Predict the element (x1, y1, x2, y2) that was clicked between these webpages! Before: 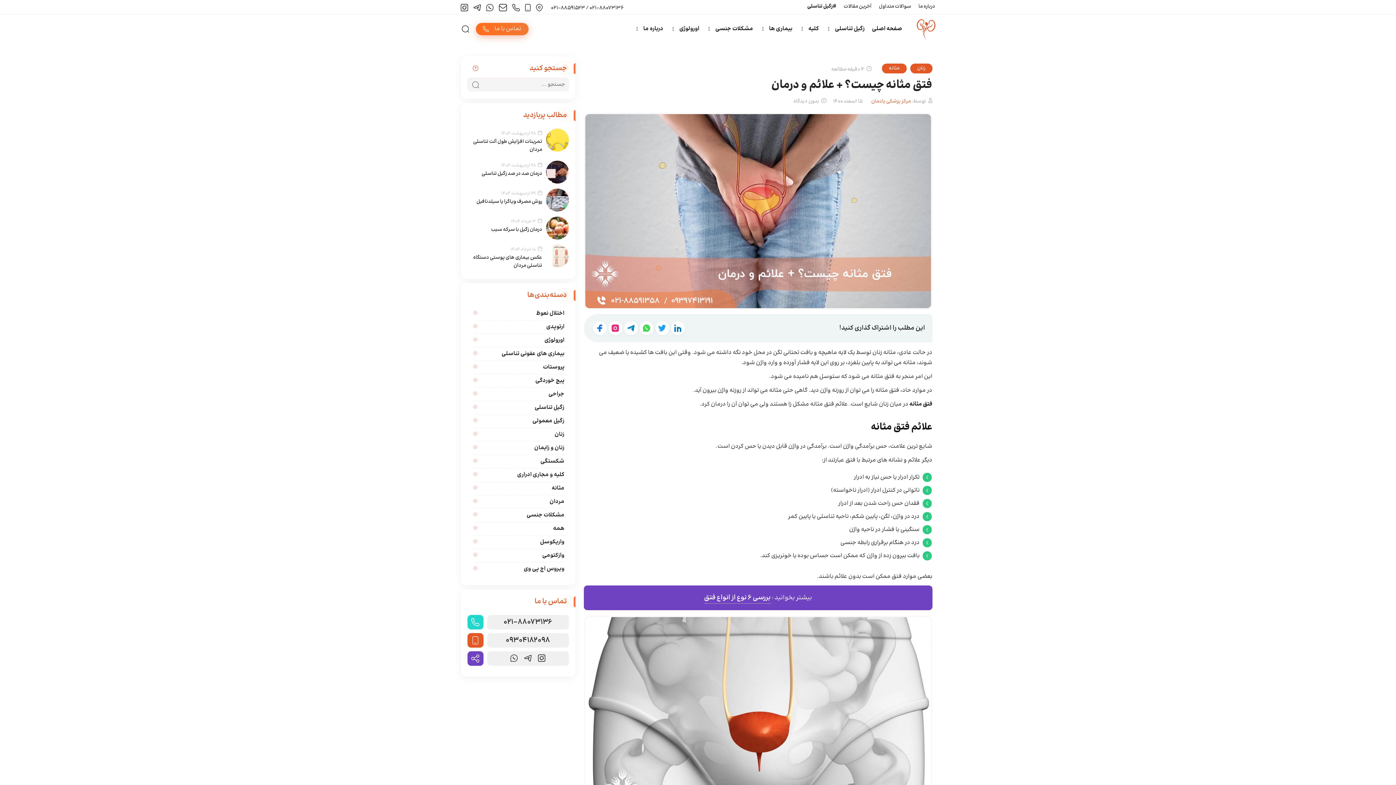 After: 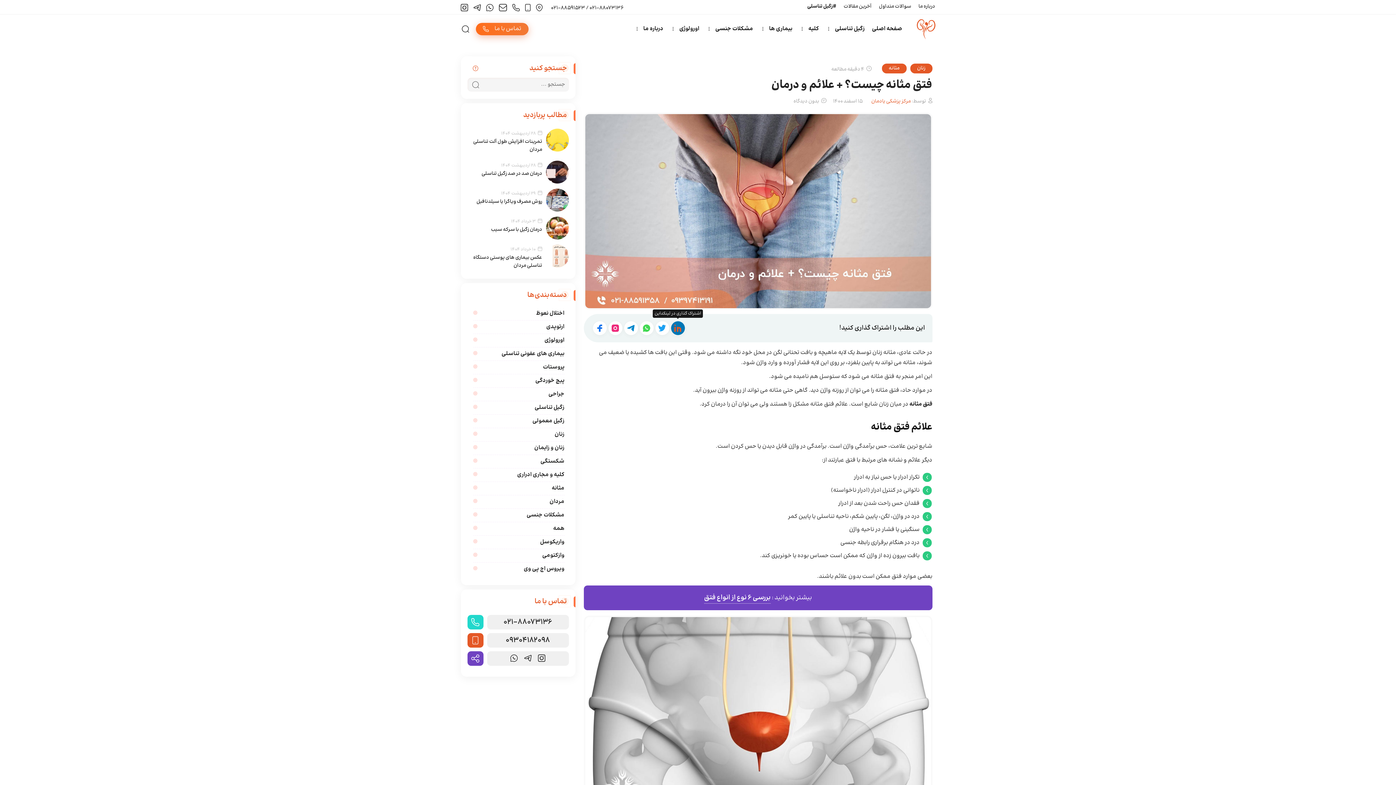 Action: bbox: (671, 321, 684, 335) label: لینکداین